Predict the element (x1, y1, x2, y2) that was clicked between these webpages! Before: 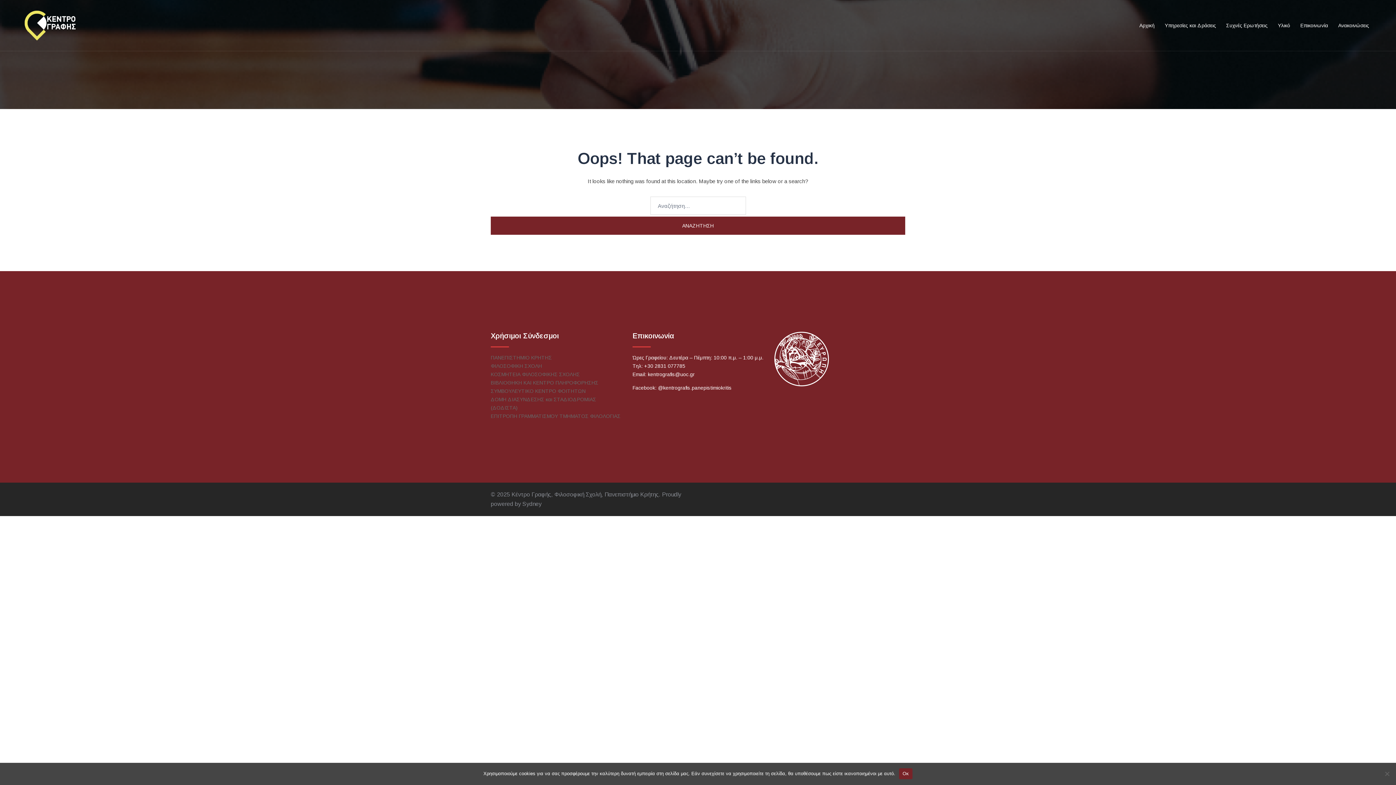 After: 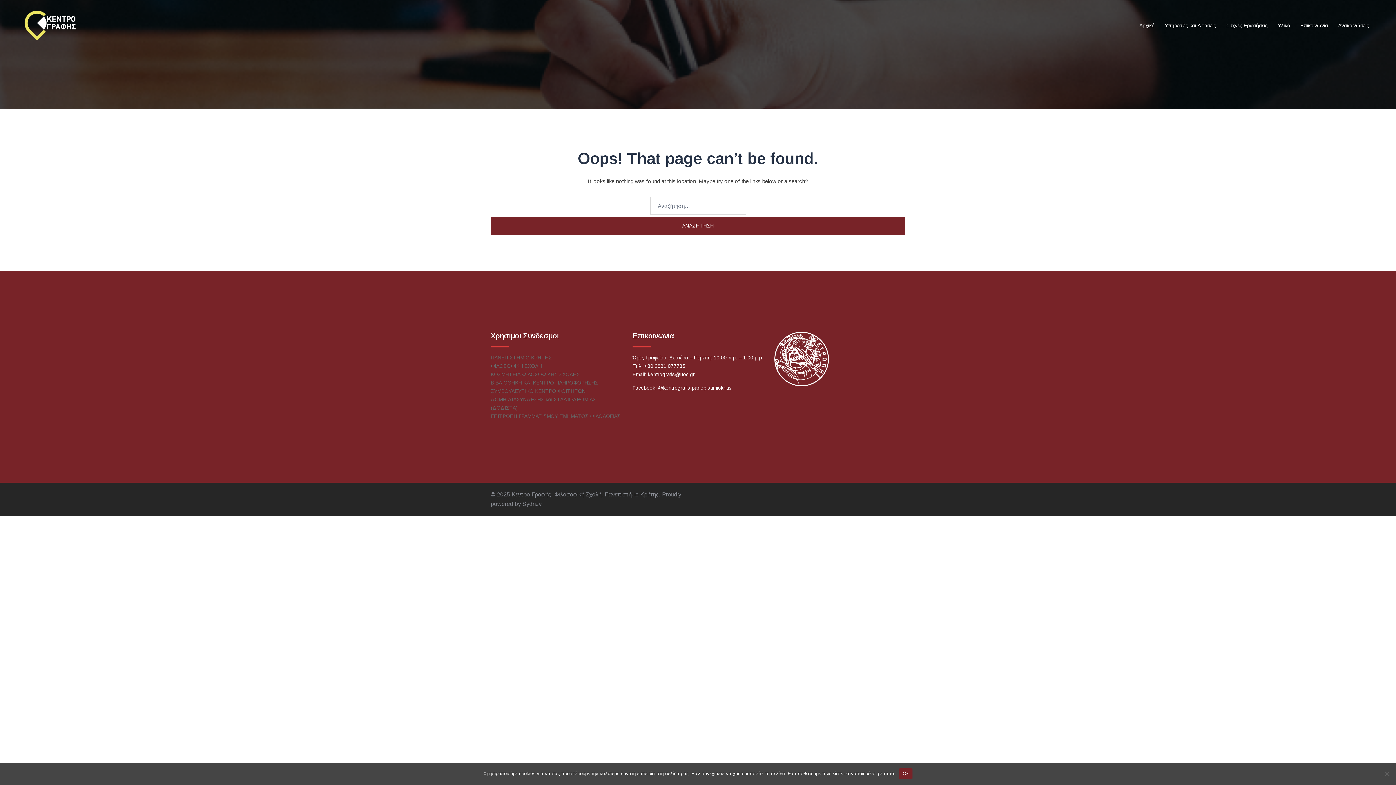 Action: label: ΦΙΛΟΣΟΦΙΚΗ ΣΧΟΛΗ bbox: (490, 363, 542, 369)